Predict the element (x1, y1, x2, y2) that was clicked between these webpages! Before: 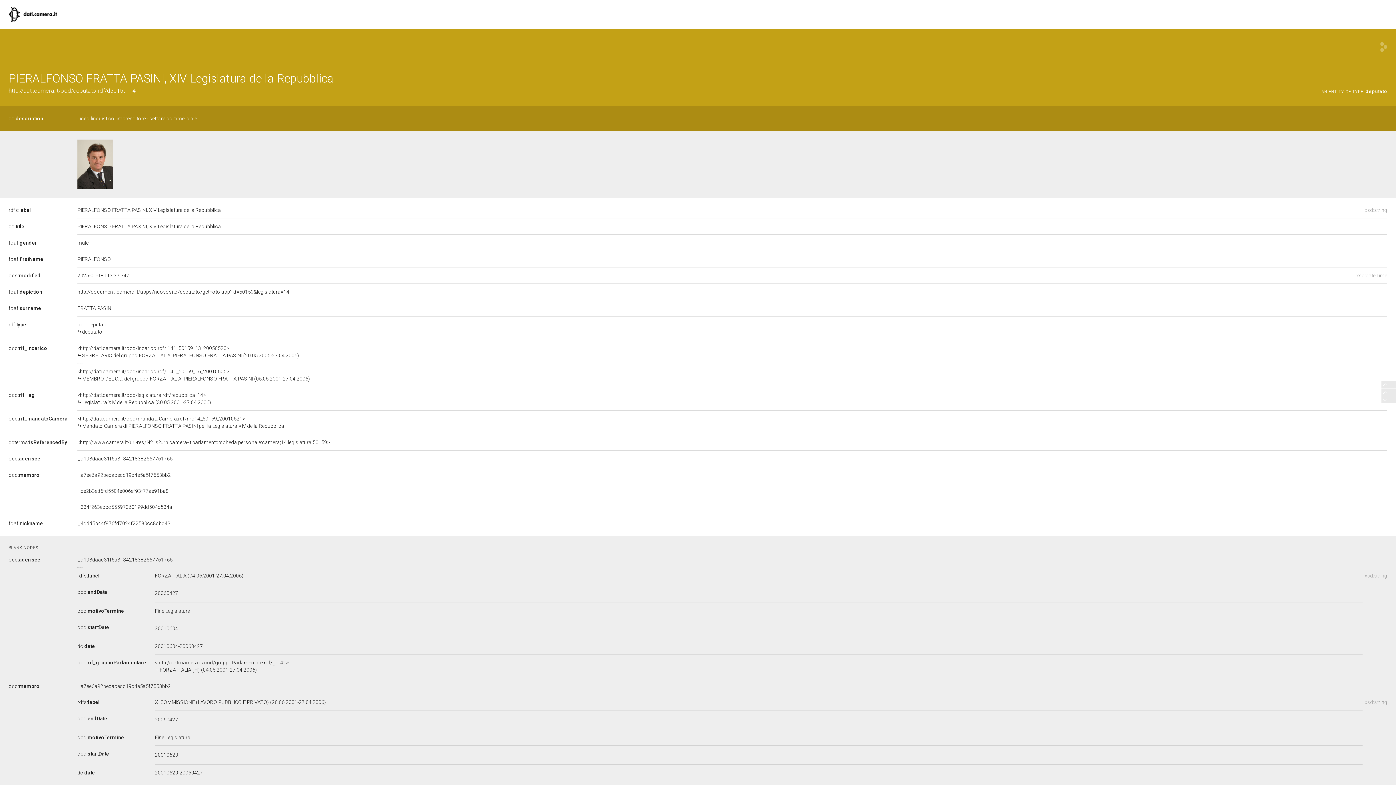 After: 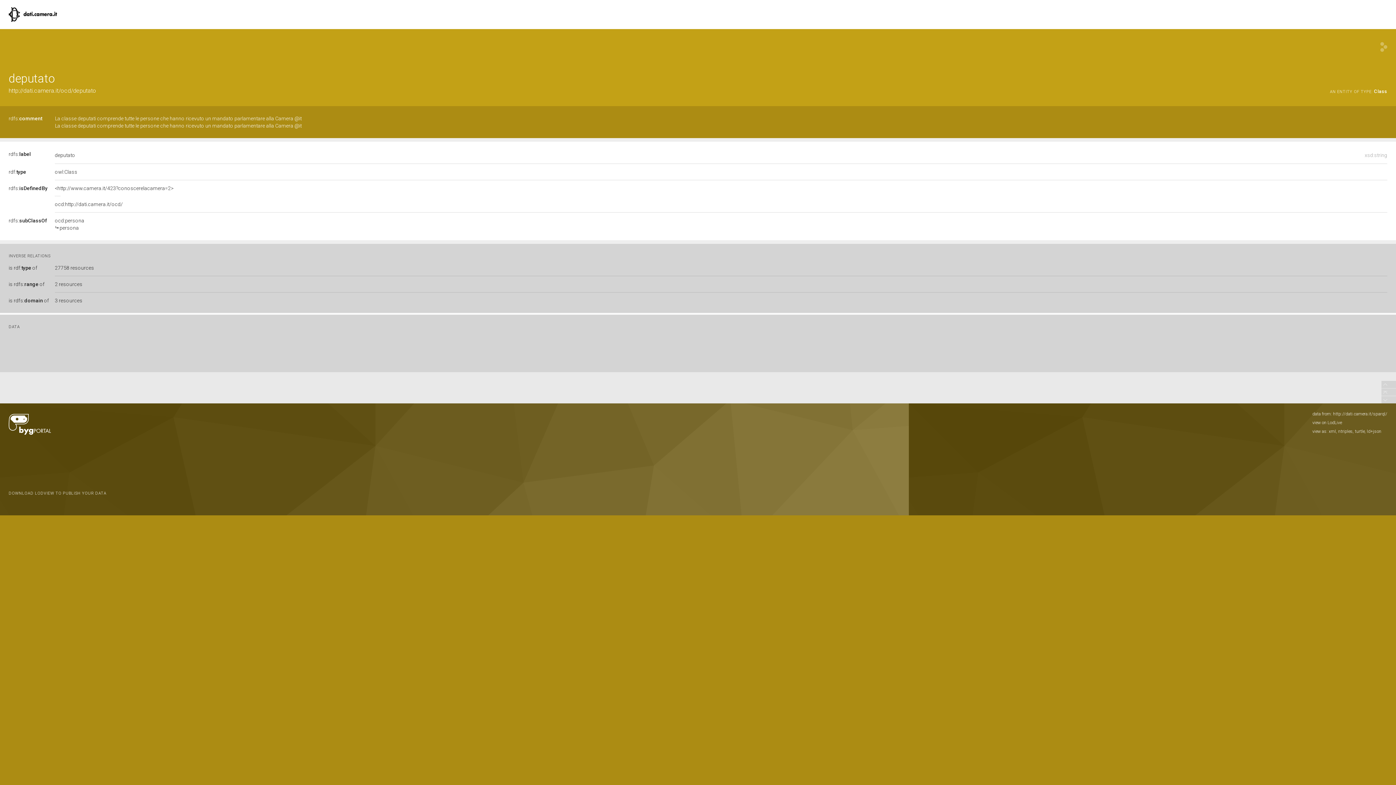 Action: label: ocd:deputato

deputato bbox: (77, 321, 1387, 335)